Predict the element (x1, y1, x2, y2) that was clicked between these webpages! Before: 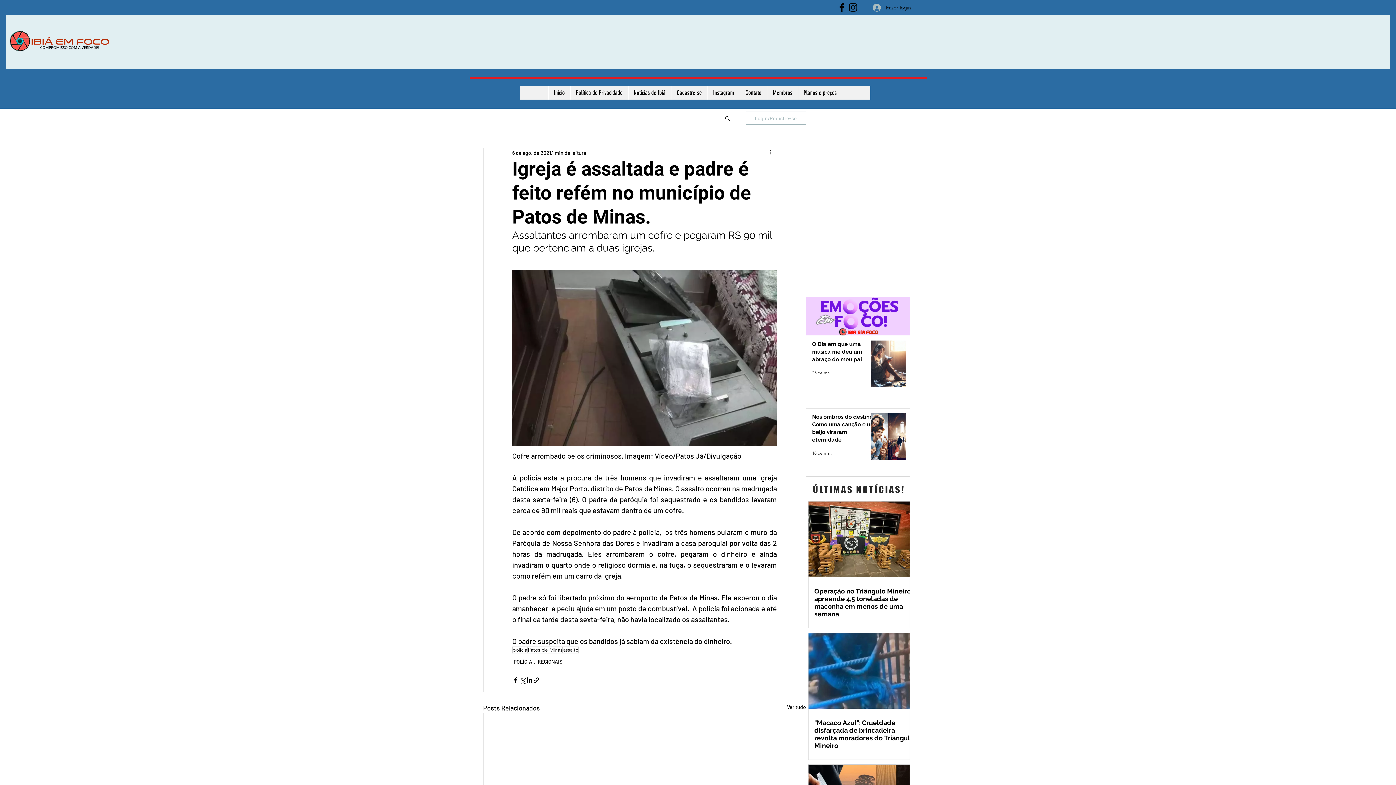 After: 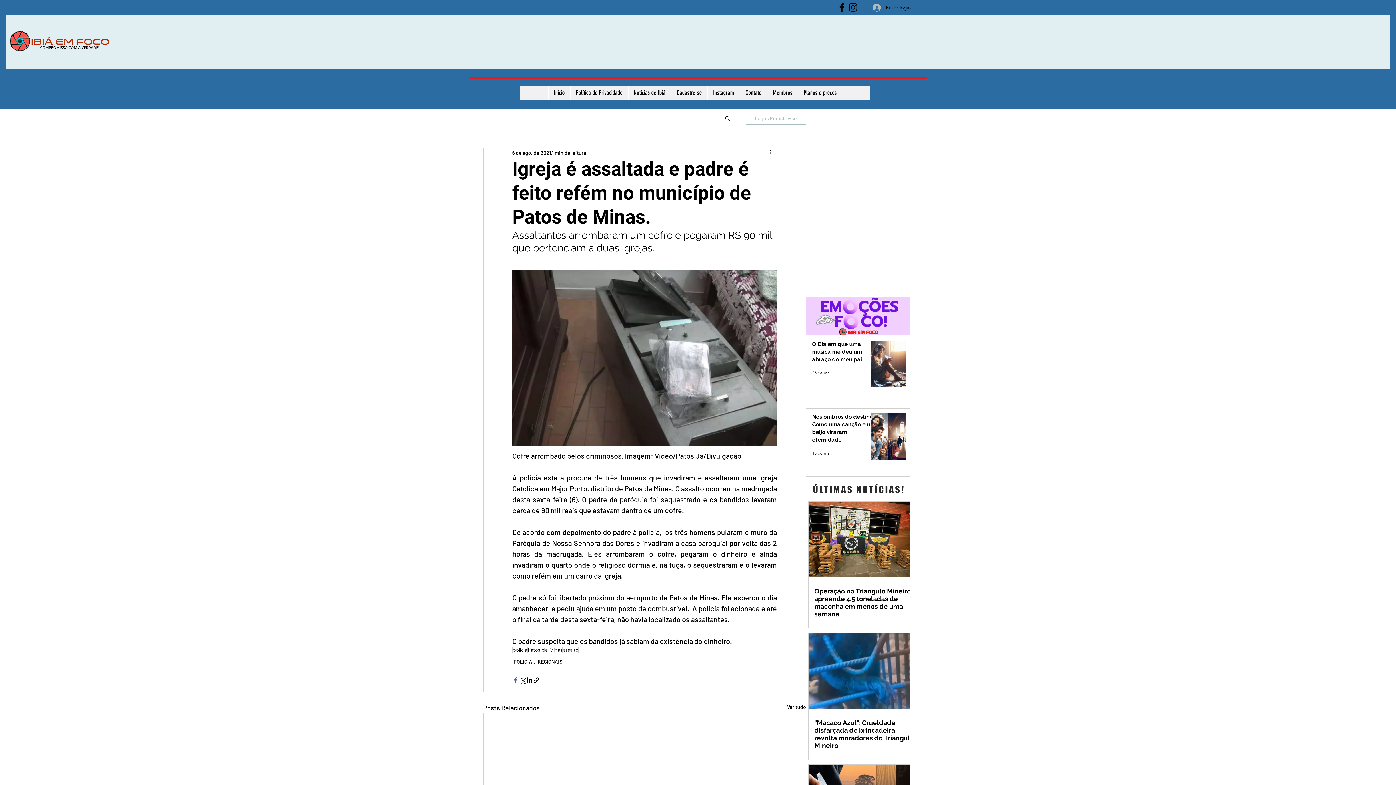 Action: label: Compartilhar via Facebook bbox: (512, 677, 519, 683)